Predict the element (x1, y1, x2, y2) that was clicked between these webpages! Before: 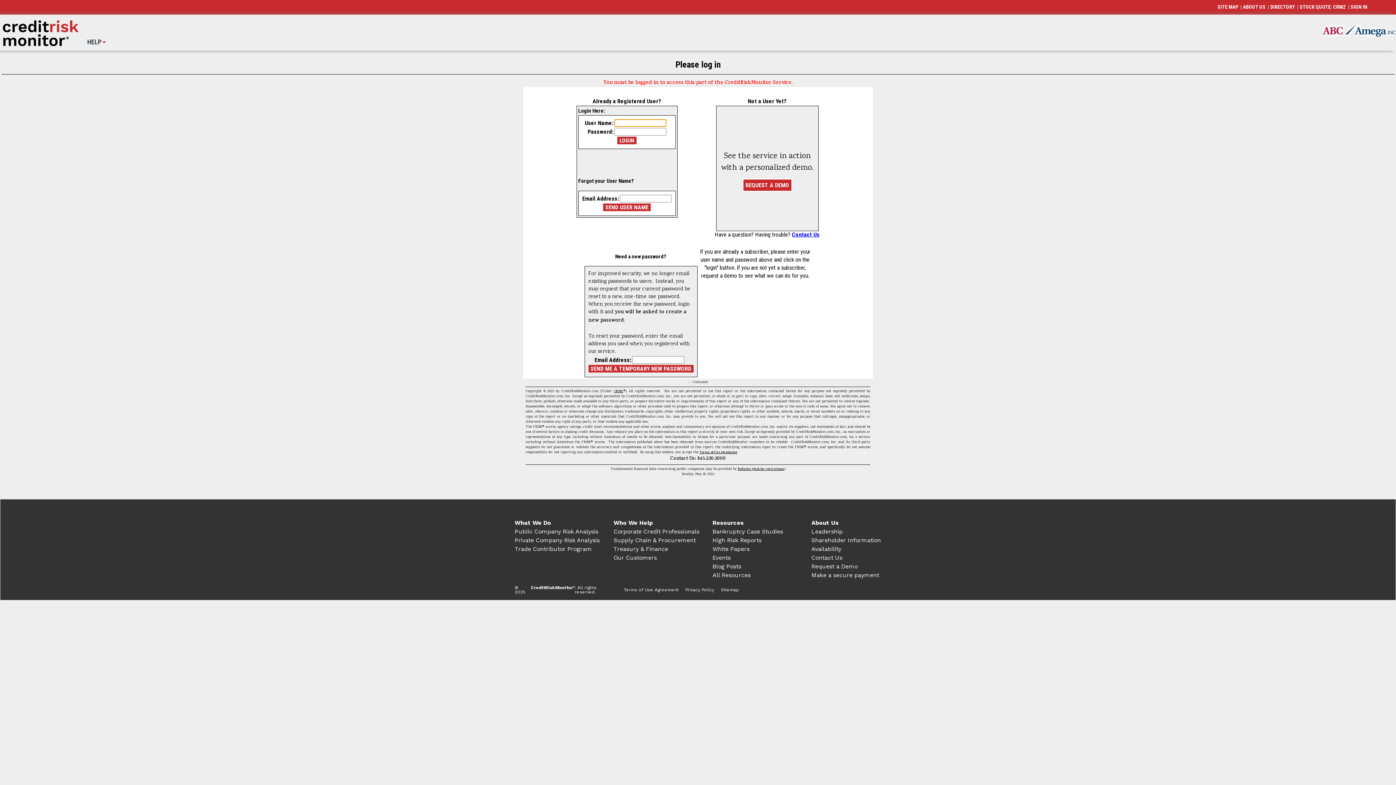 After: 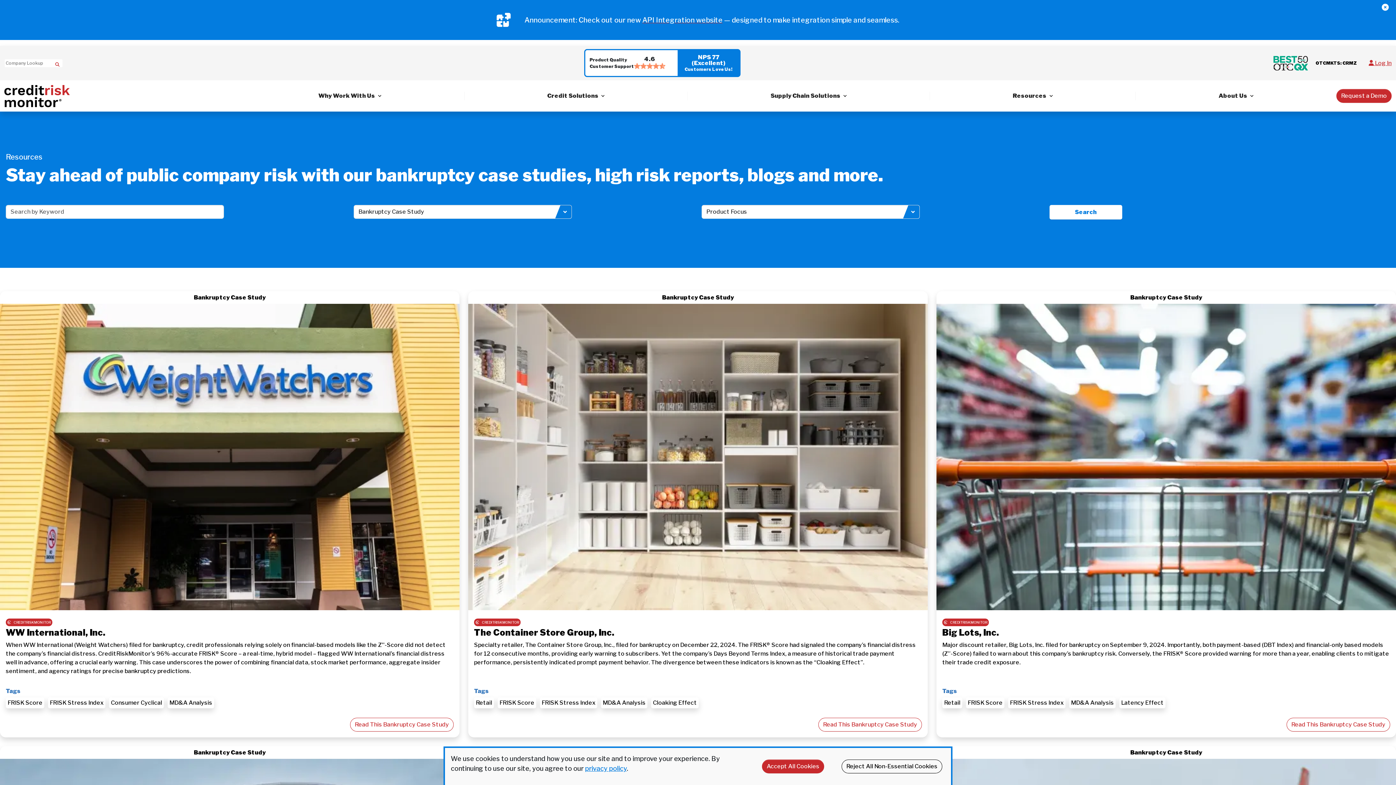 Action: bbox: (712, 528, 783, 535) label: Bankruptcy Case Studies